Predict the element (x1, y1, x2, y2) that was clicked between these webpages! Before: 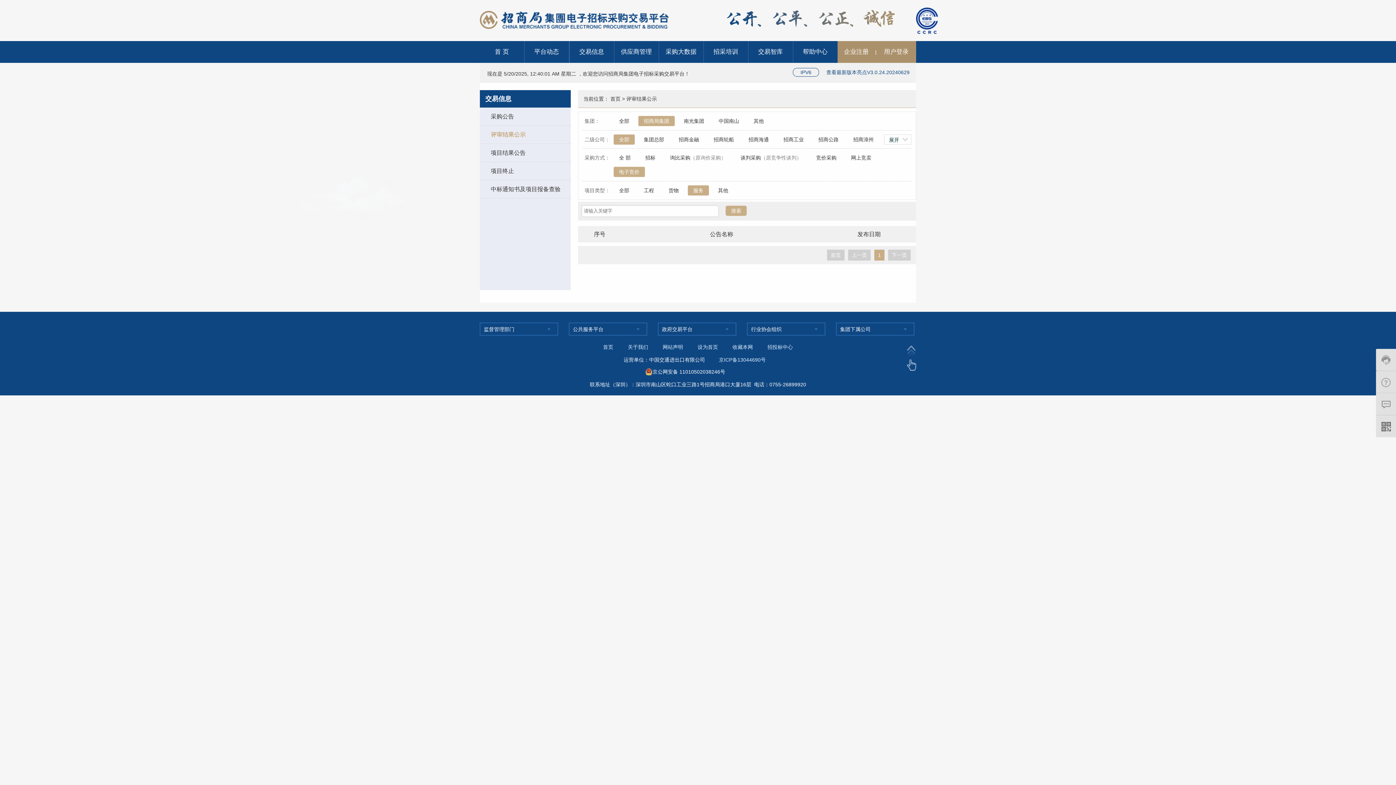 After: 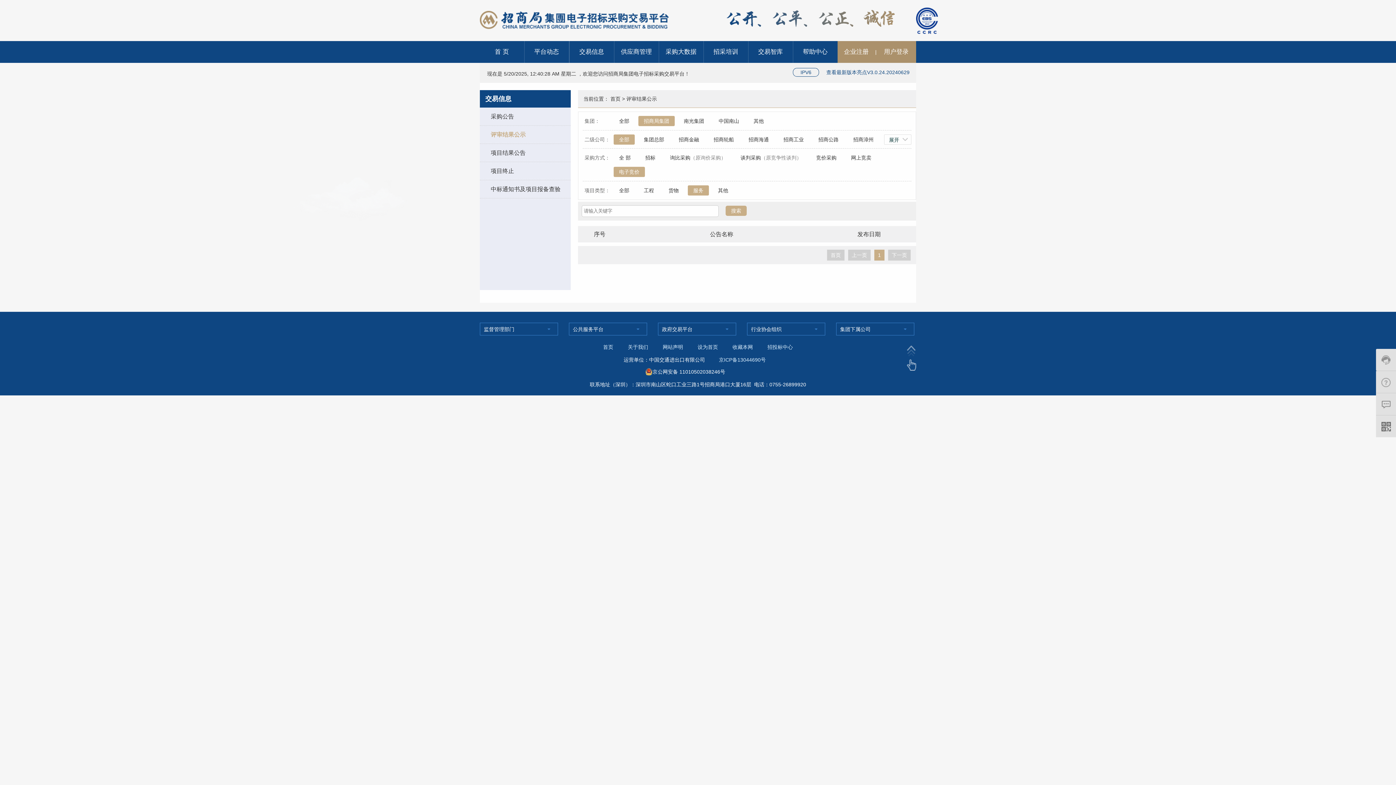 Action: bbox: (874, 249, 884, 260) label: 1